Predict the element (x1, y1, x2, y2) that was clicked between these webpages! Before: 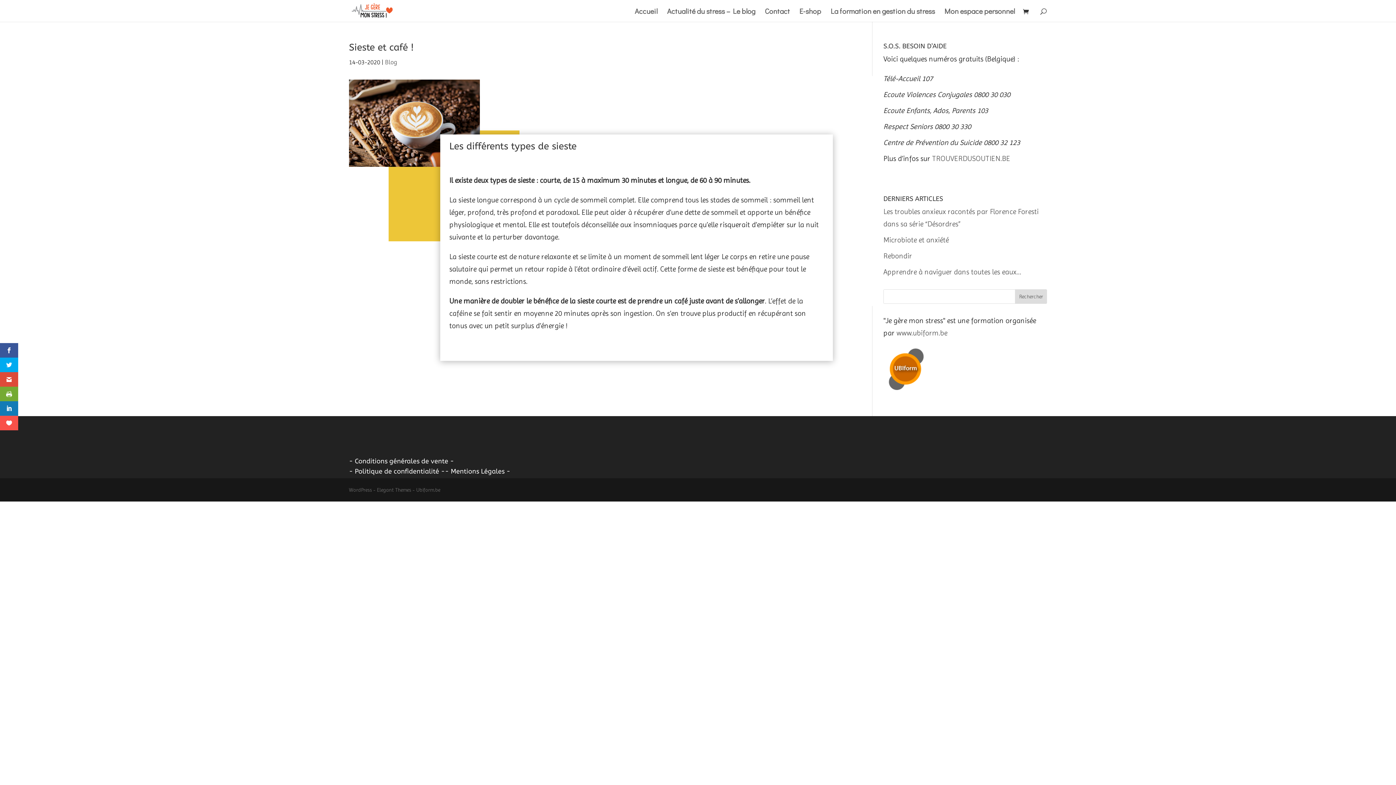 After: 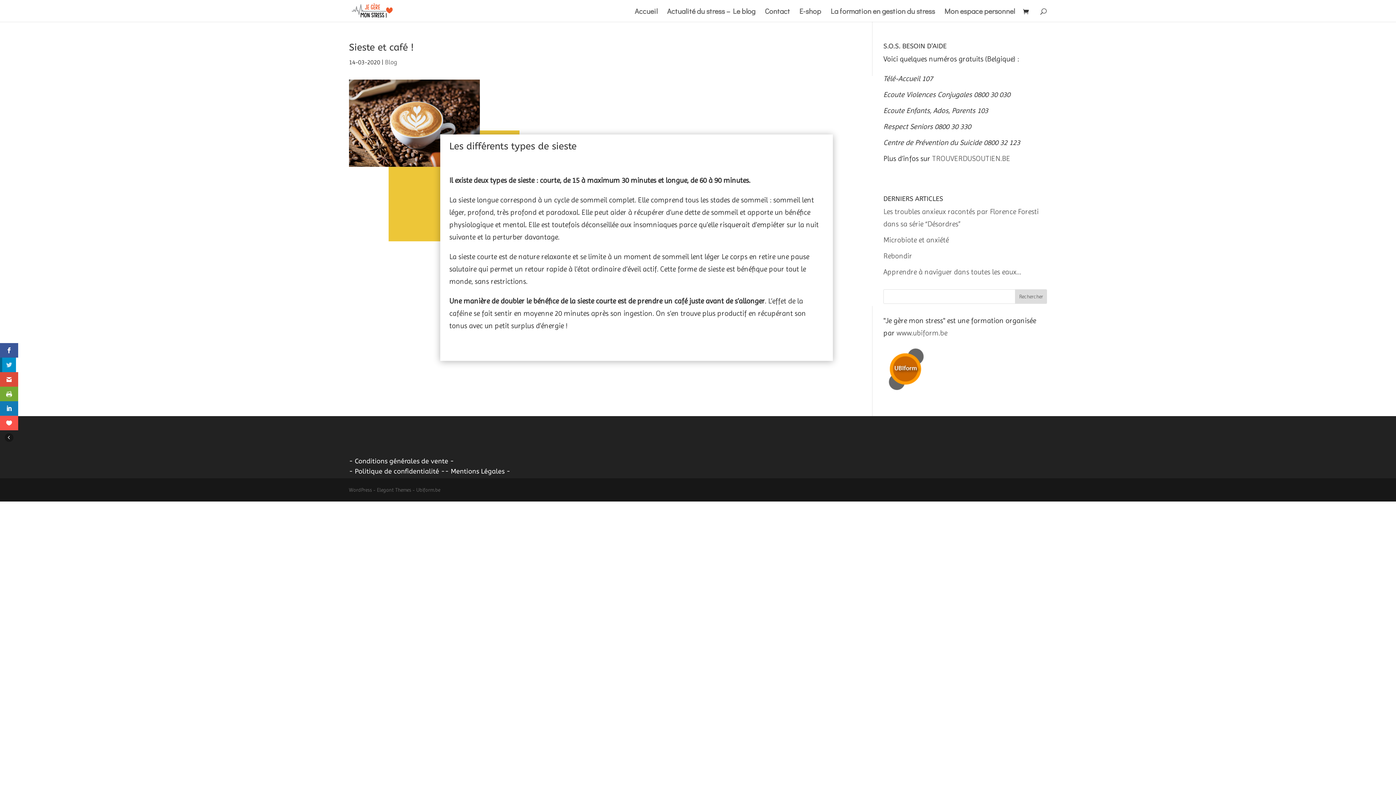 Action: bbox: (0, 357, 18, 372)